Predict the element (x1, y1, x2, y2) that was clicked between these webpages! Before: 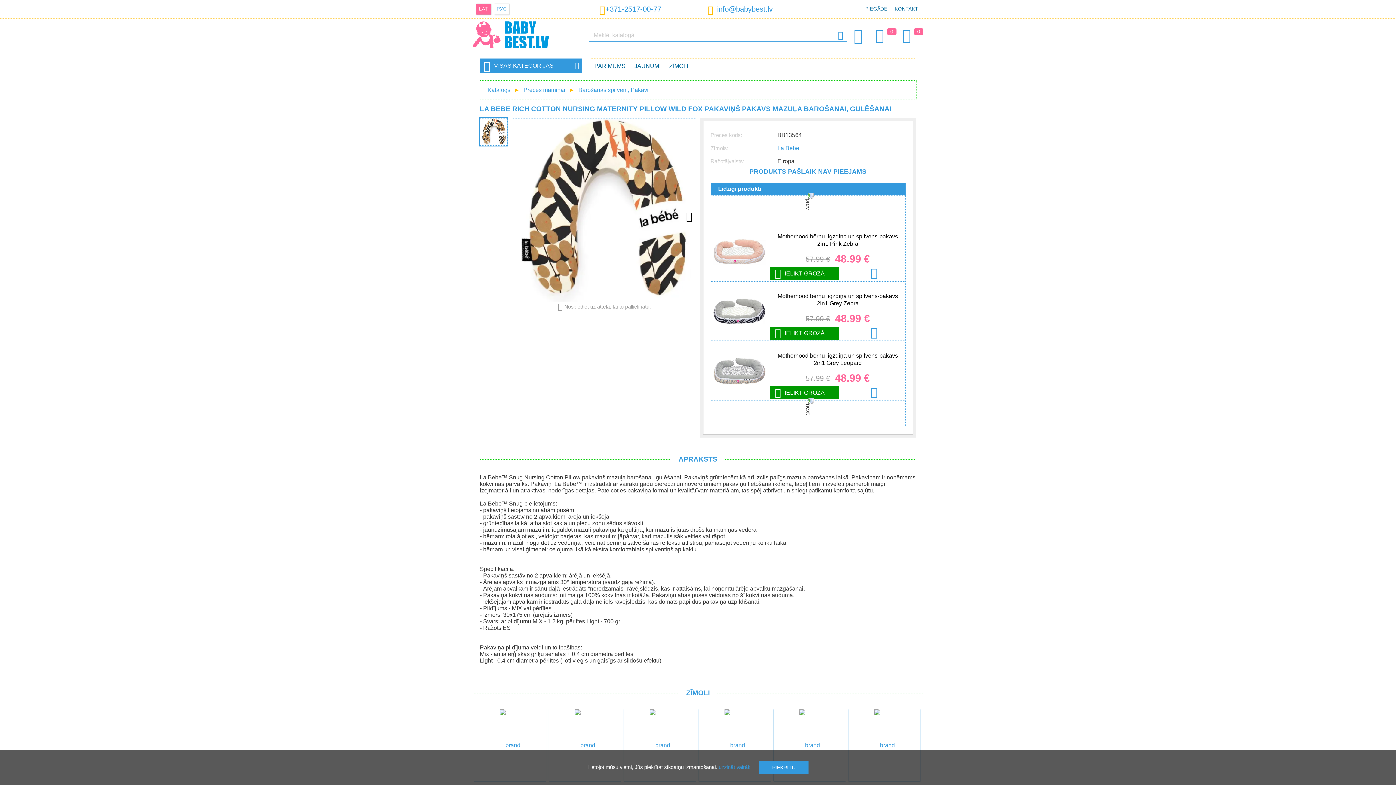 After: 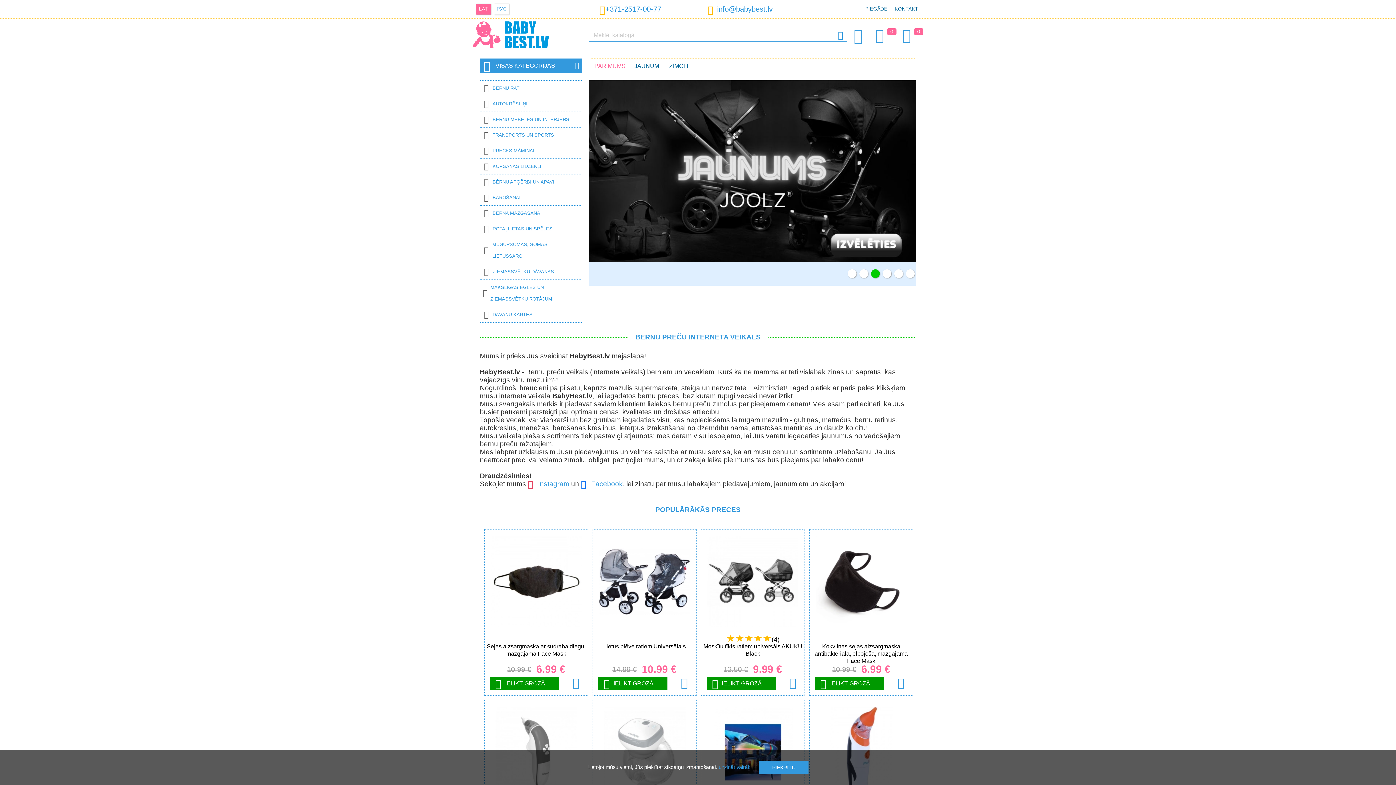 Action: label: PAR MUMS bbox: (590, 58, 630, 73)